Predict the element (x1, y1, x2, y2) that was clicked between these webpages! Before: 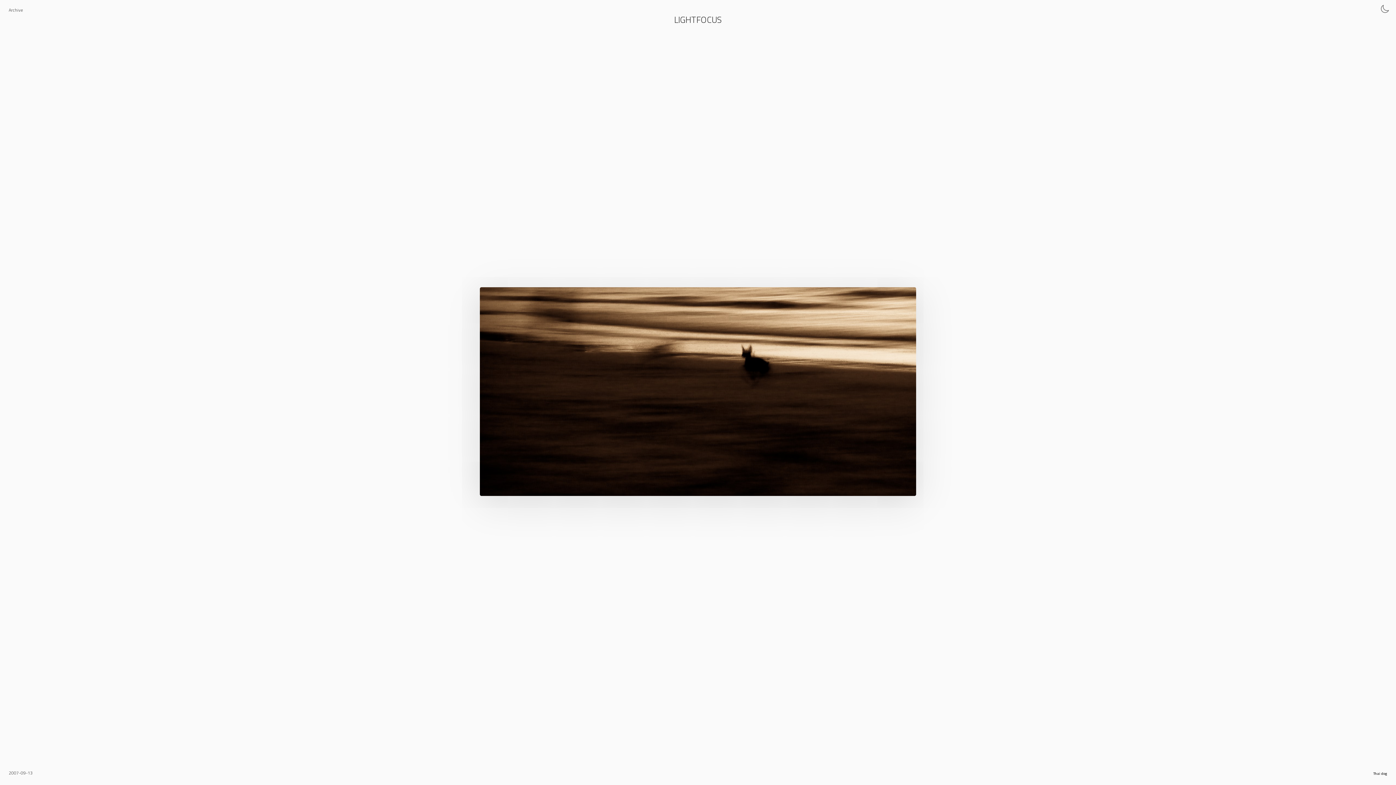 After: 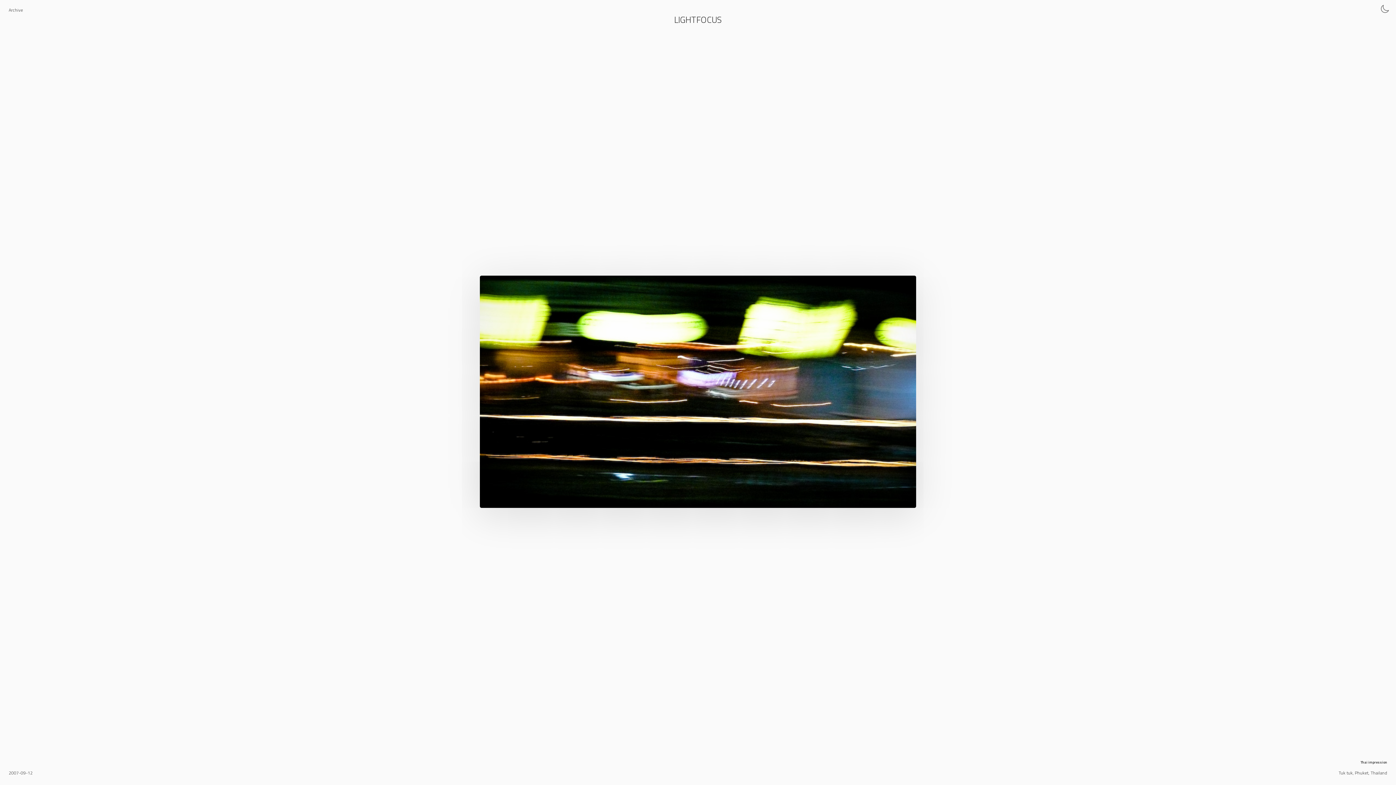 Action: bbox: (552, 456, 843, 463)